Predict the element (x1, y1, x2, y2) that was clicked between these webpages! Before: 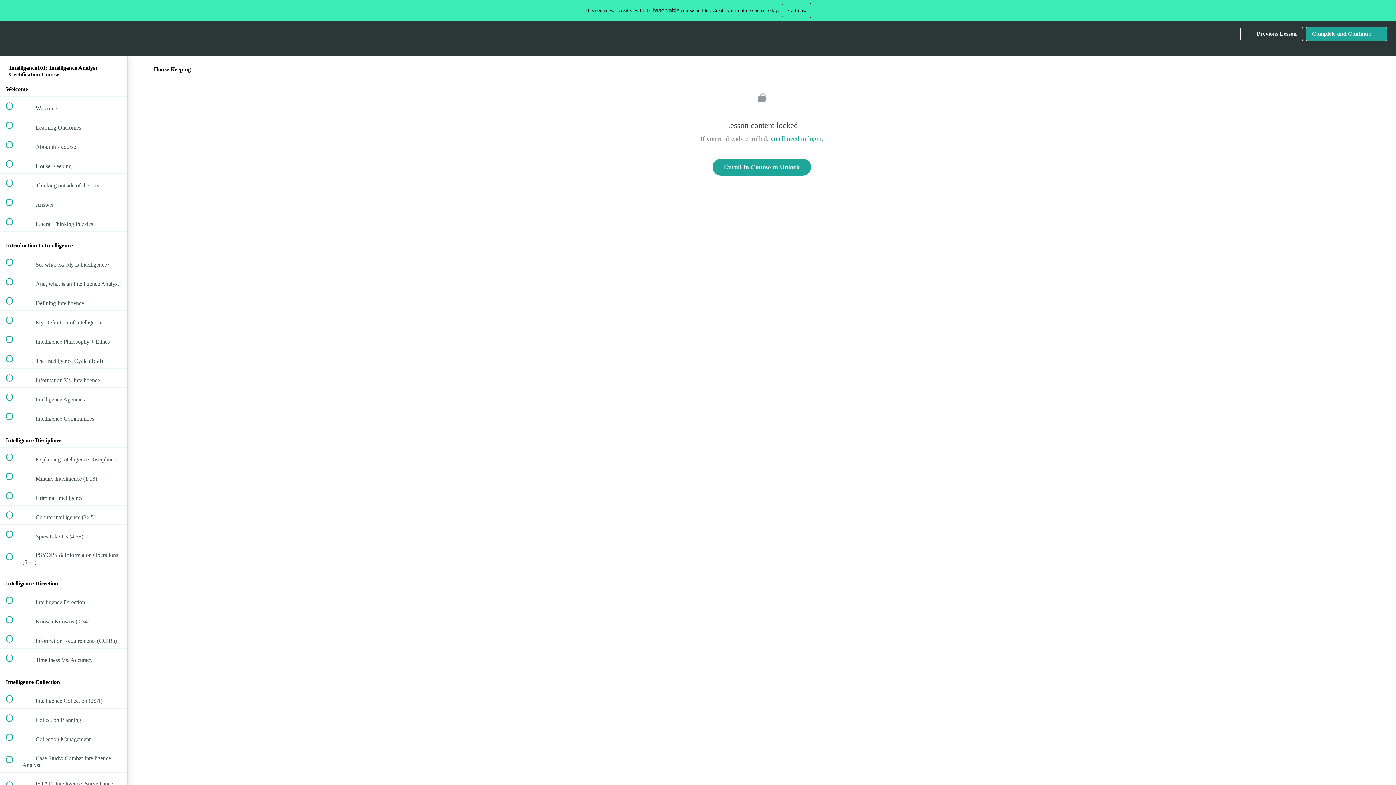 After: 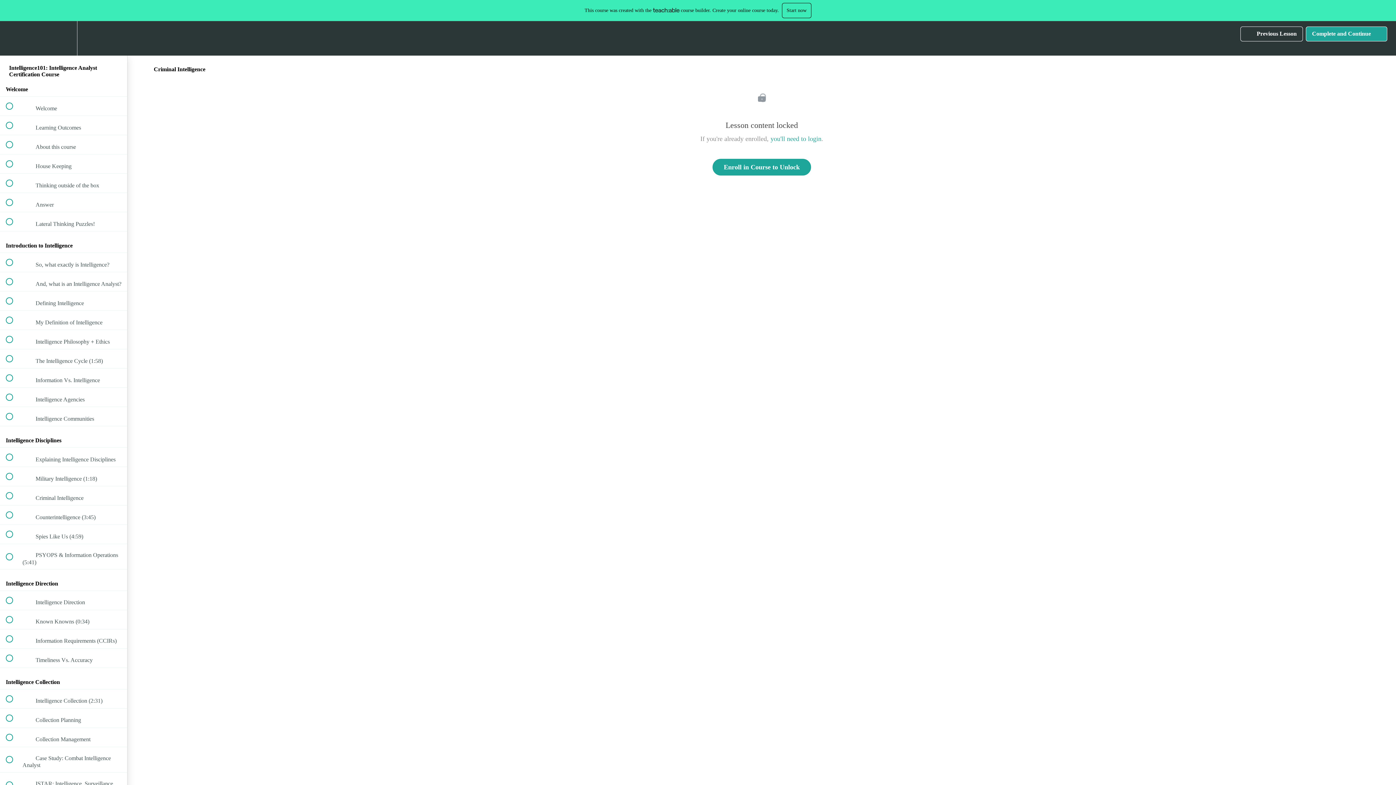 Action: label:  
 Criminal Intelligence bbox: (0, 486, 127, 505)